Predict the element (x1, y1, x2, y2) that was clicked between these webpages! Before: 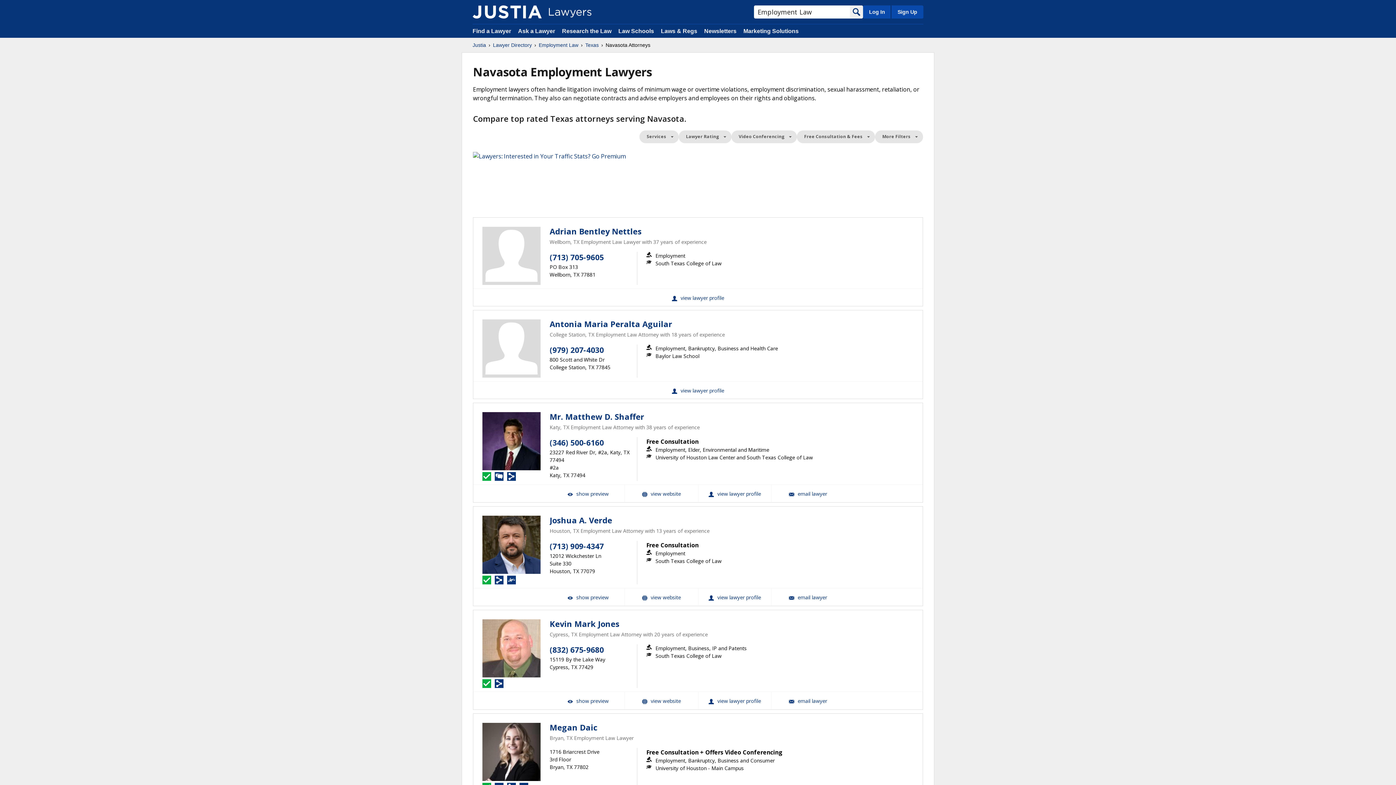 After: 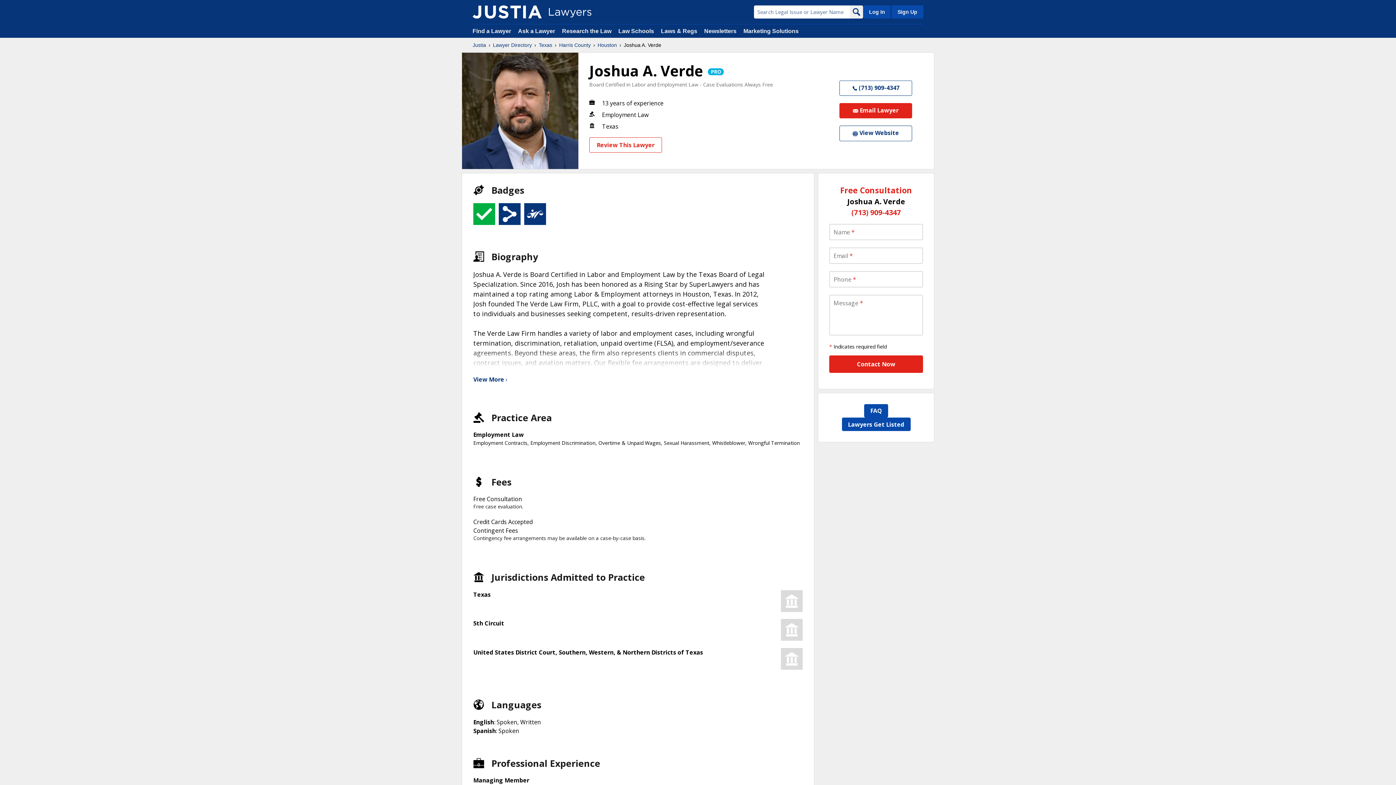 Action: bbox: (698, 588, 771, 605) label: Joshua A. Verde View Profile